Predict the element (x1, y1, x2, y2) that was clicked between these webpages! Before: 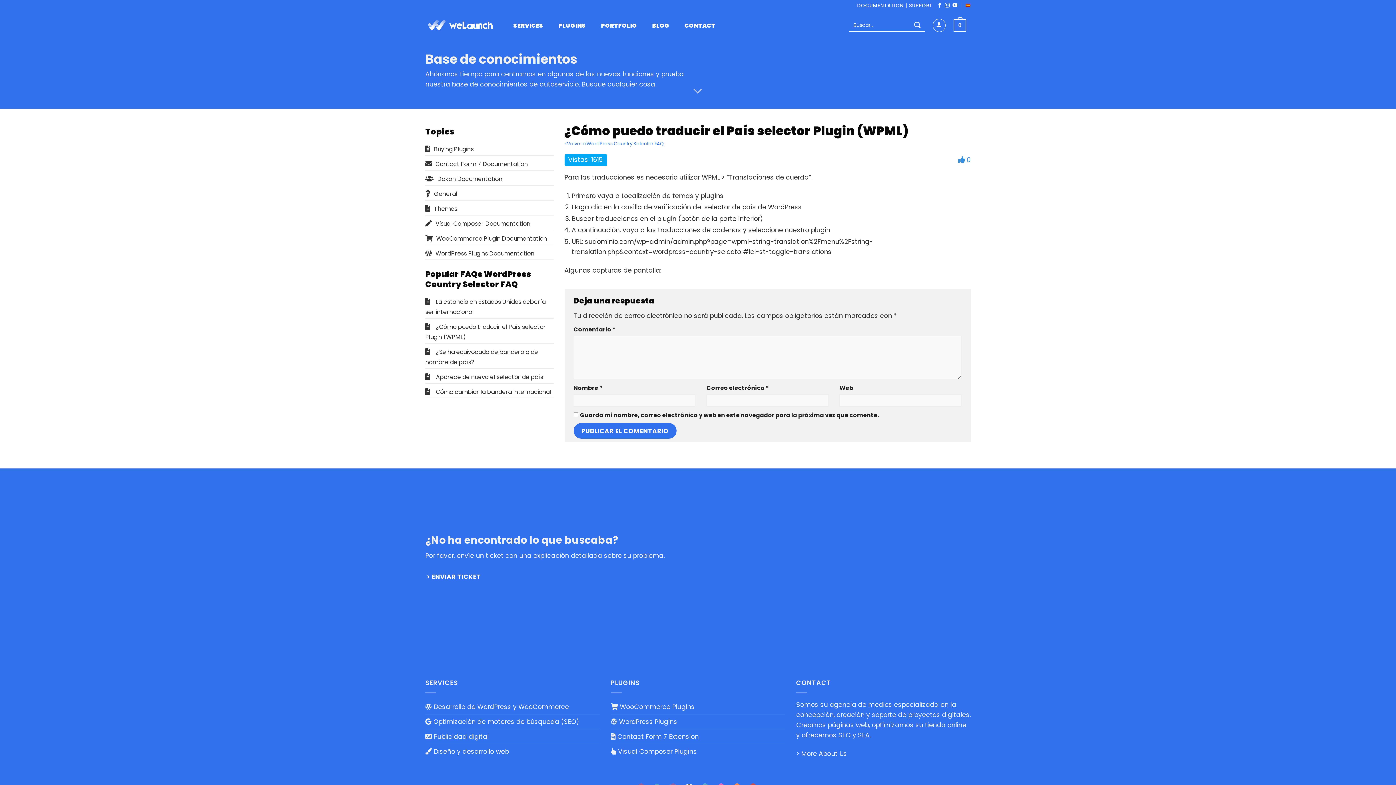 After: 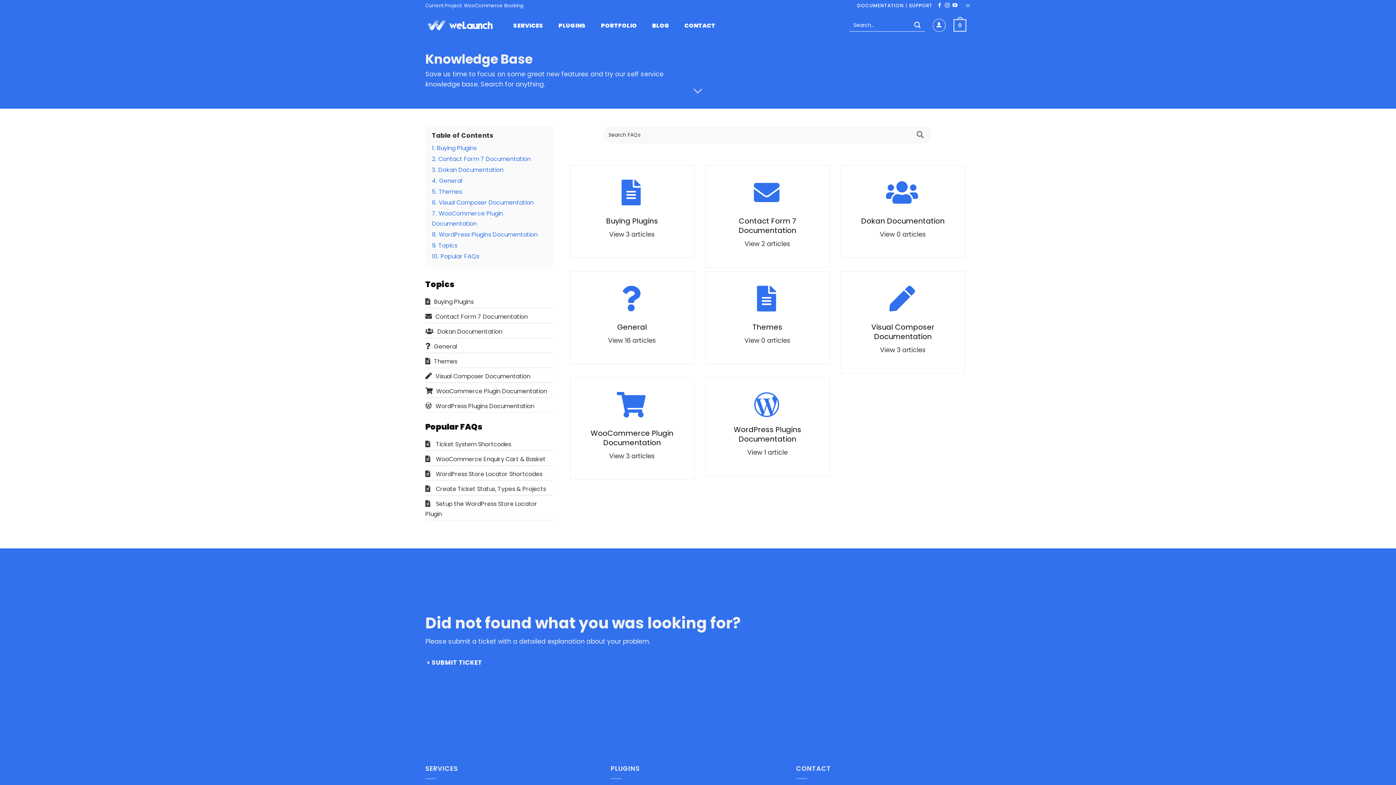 Action: bbox: (857, 2, 904, 8) label: DOCUMENTATION